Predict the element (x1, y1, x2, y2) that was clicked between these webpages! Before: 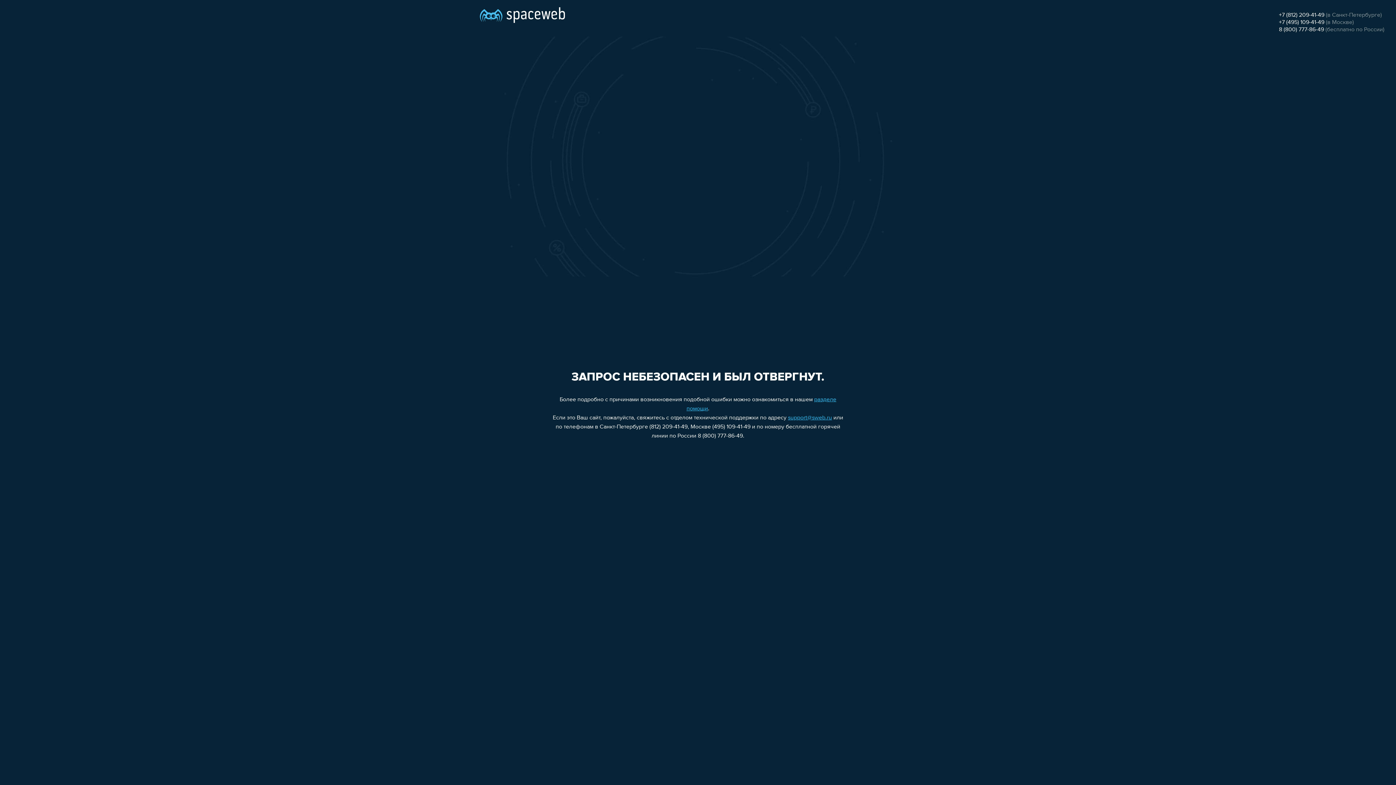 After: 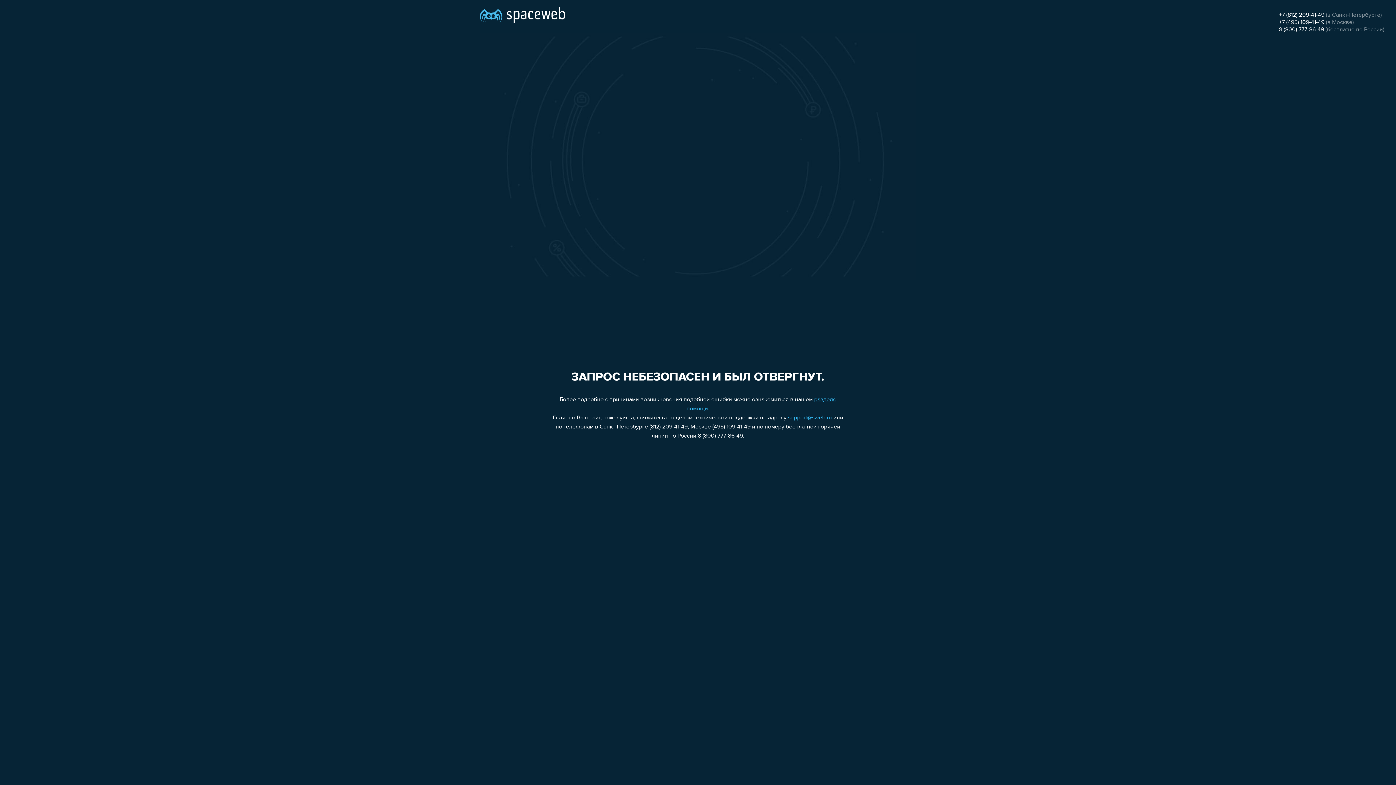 Action: label: +7 (495) 109-41-49 bbox: (1279, 19, 1324, 25)